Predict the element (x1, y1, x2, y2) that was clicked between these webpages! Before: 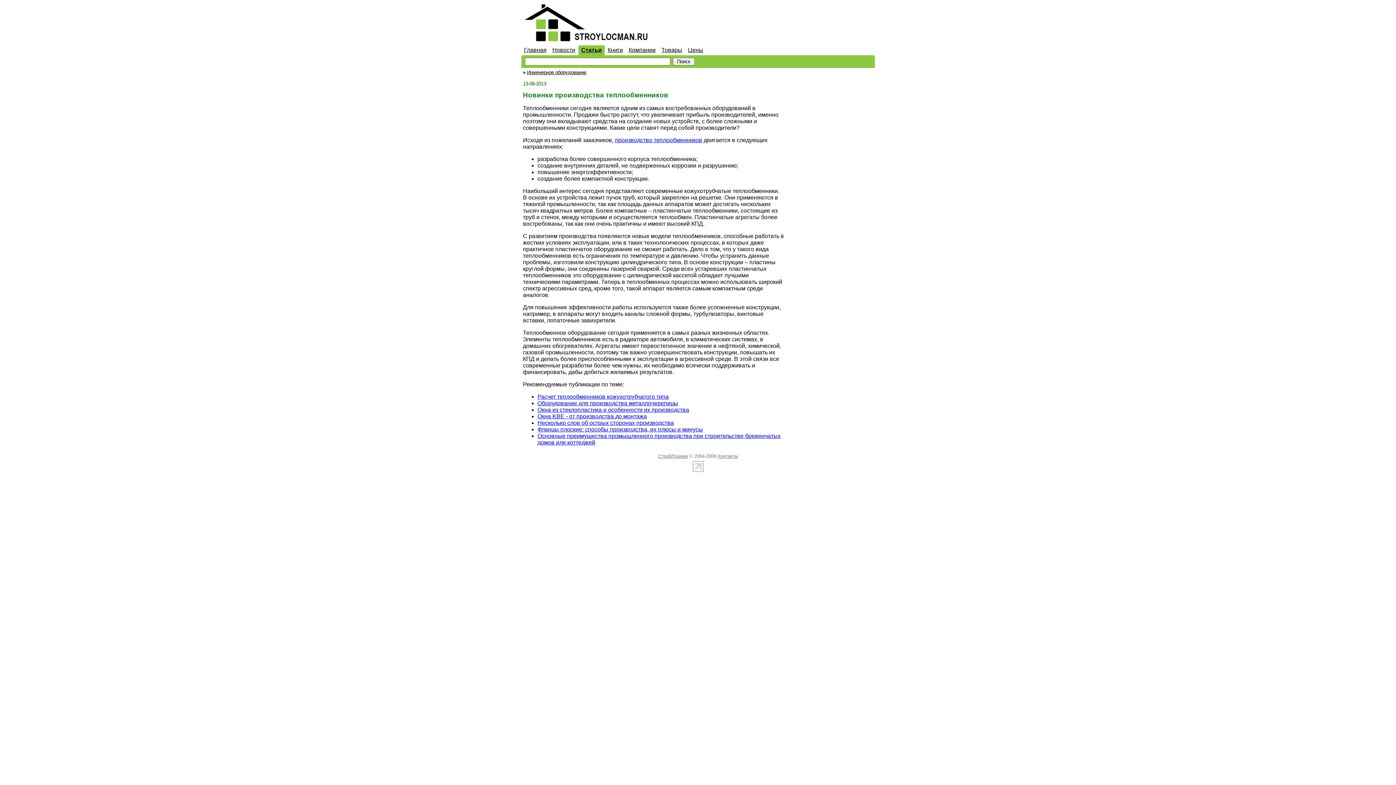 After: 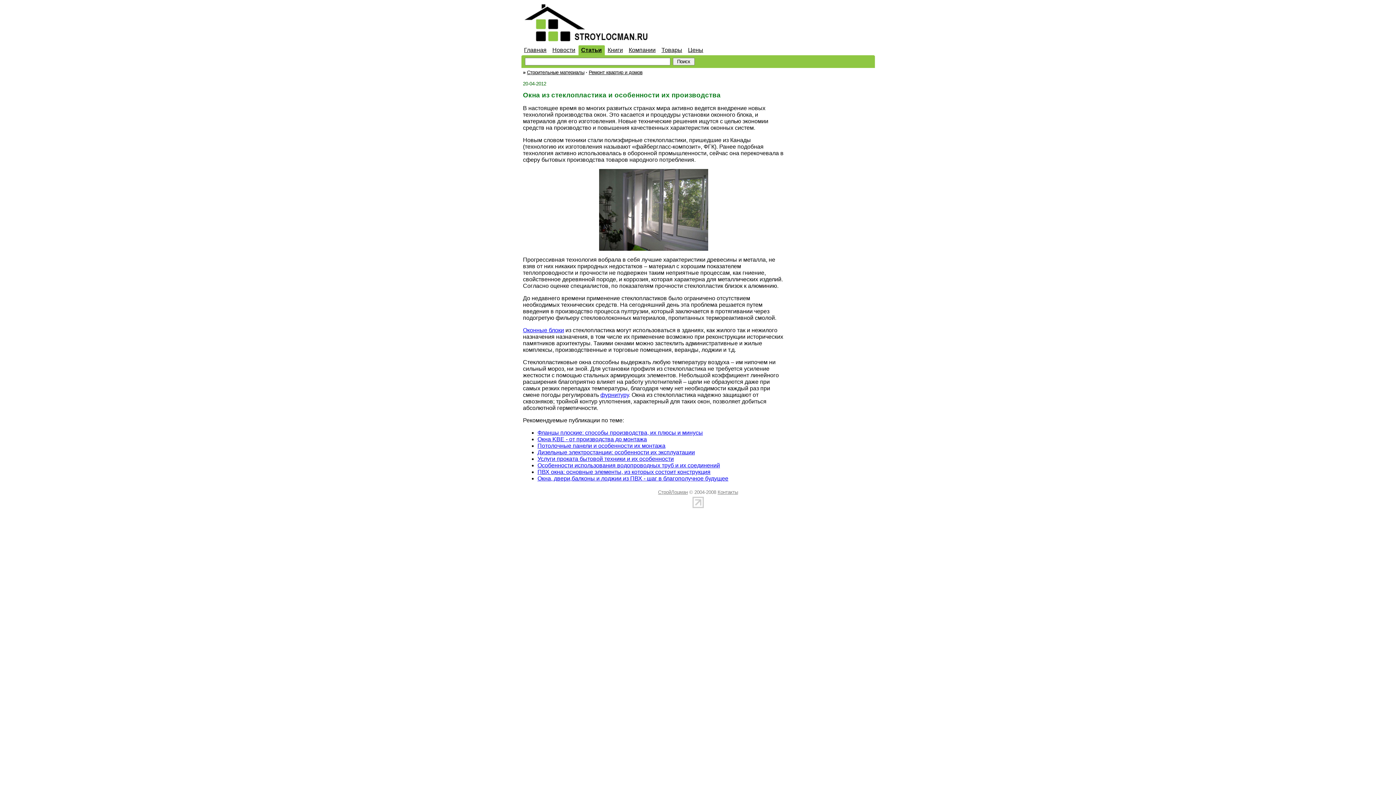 Action: label: Окна из стеклопластика и особенности их производства bbox: (537, 406, 689, 412)